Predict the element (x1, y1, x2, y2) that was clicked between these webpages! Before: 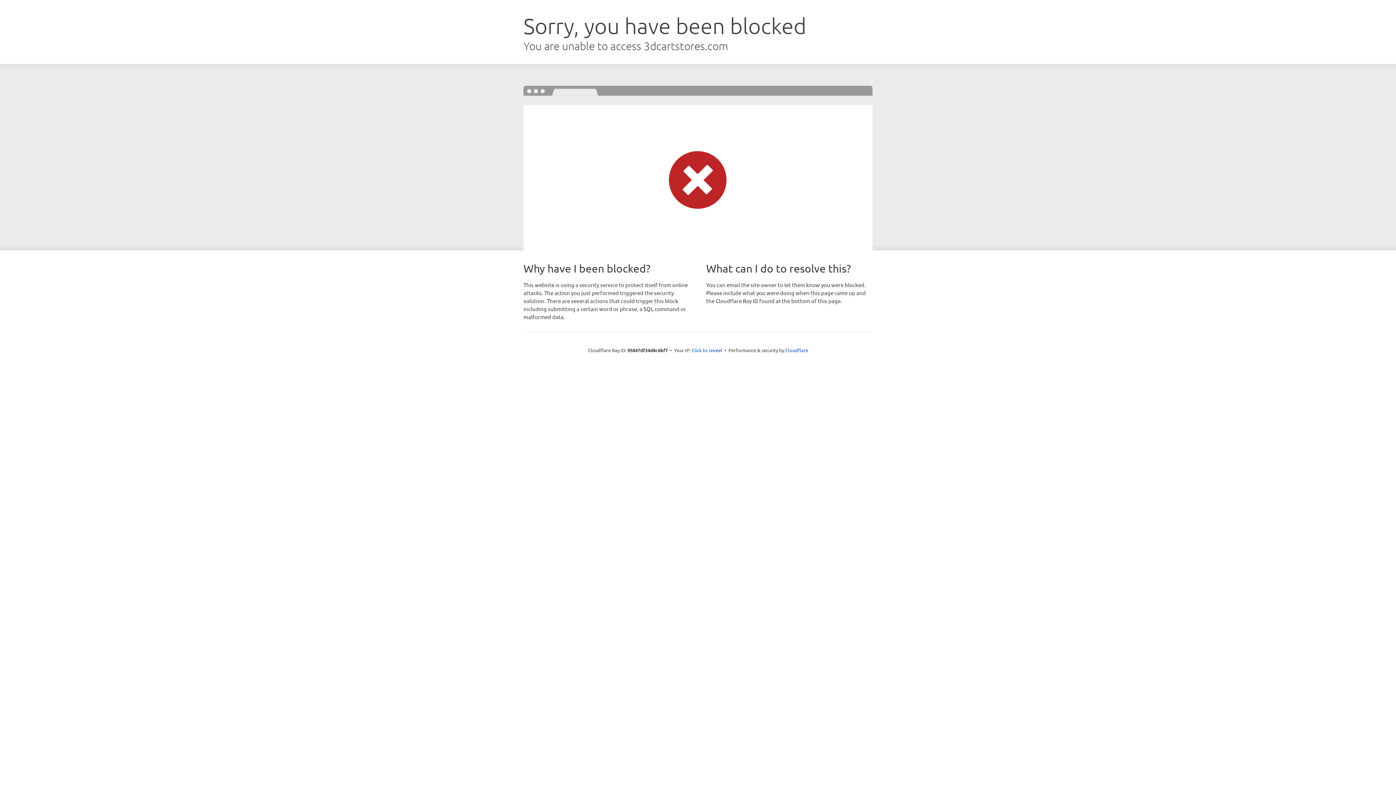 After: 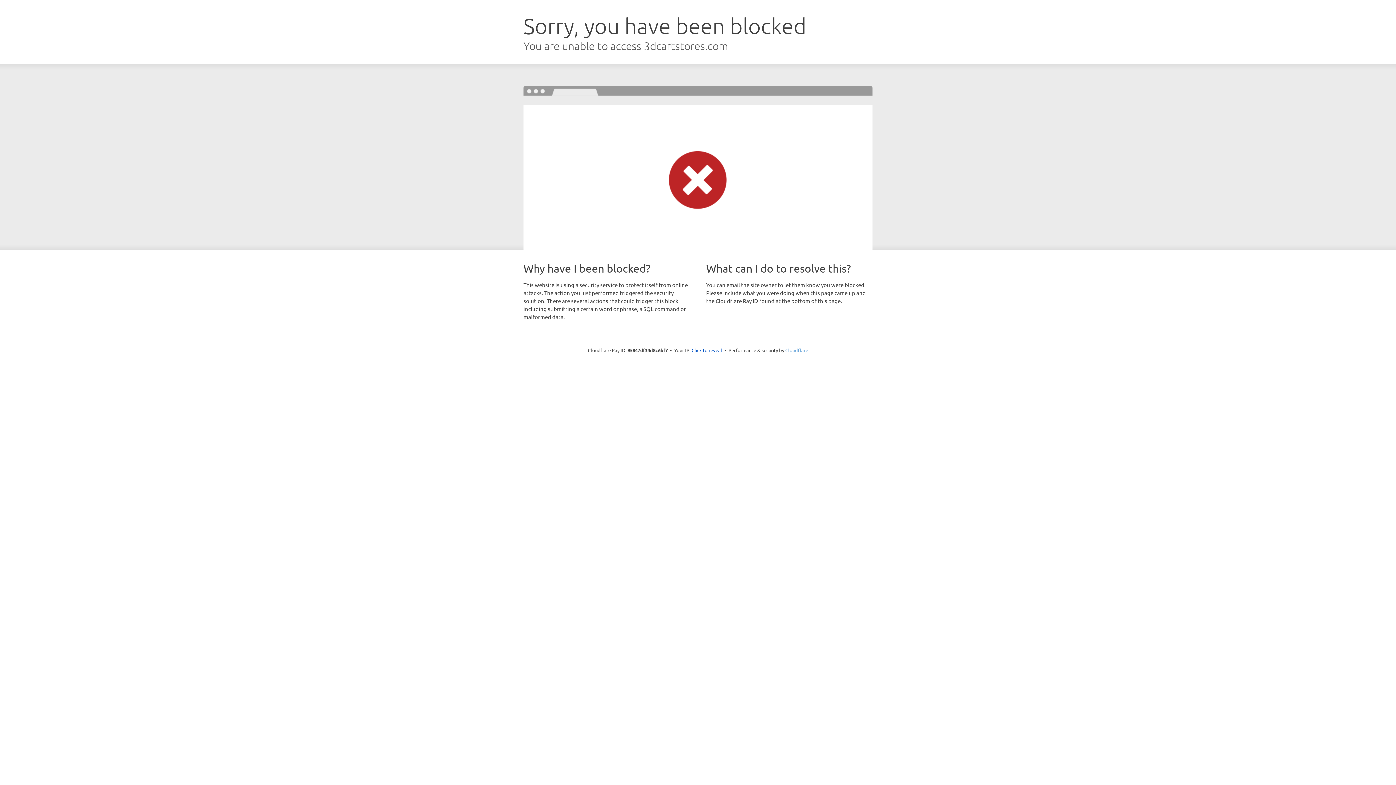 Action: label: Cloudflare bbox: (785, 347, 808, 353)